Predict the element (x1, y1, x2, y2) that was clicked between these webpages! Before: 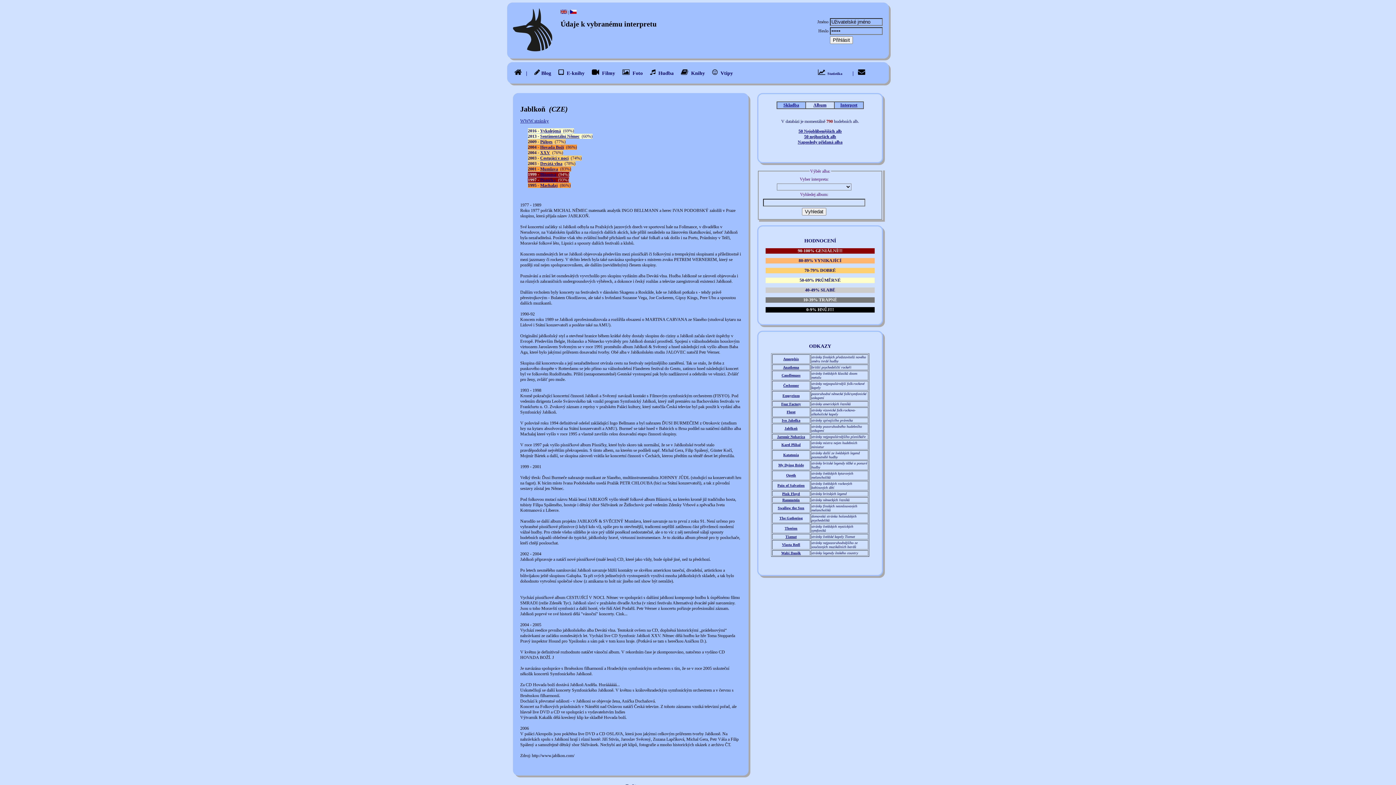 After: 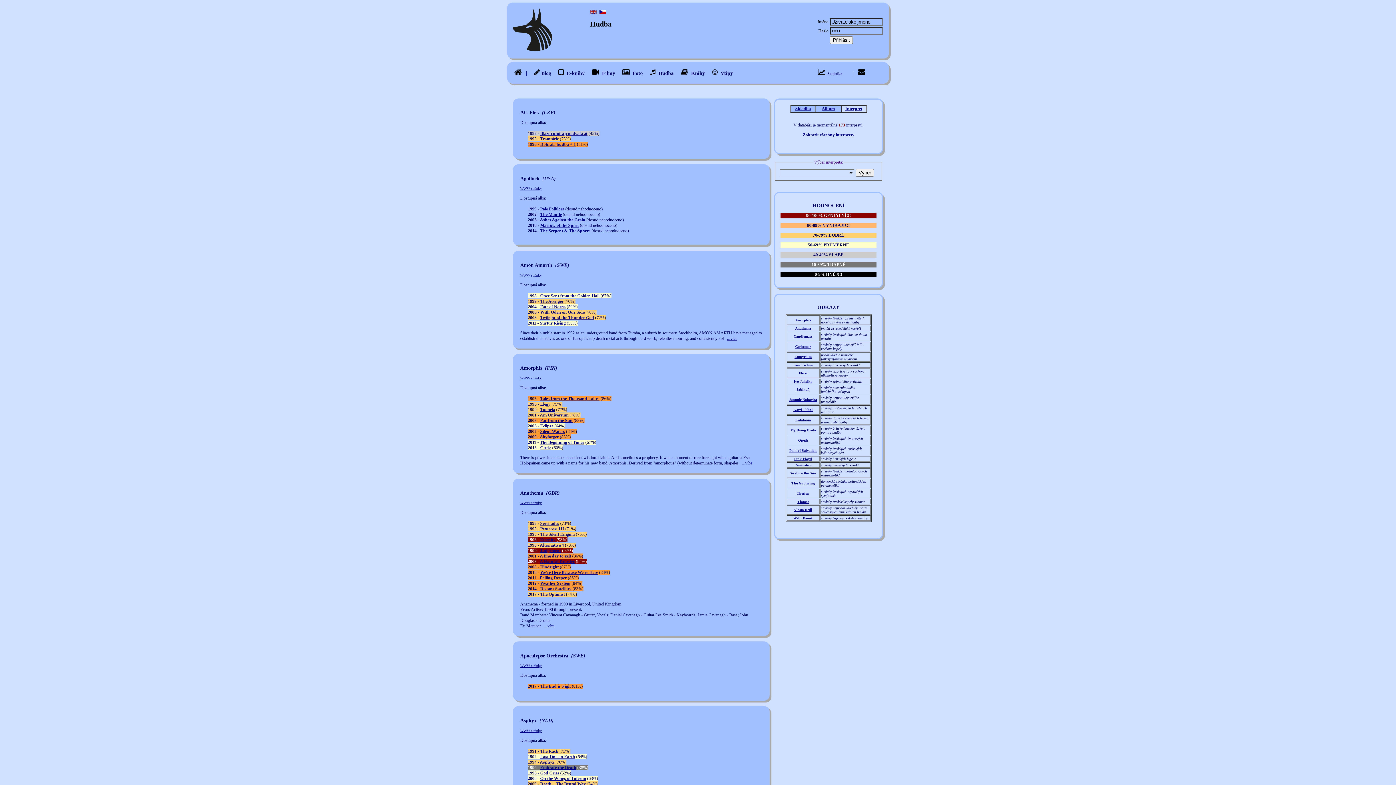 Action: label: Interpret bbox: (840, 102, 857, 107)